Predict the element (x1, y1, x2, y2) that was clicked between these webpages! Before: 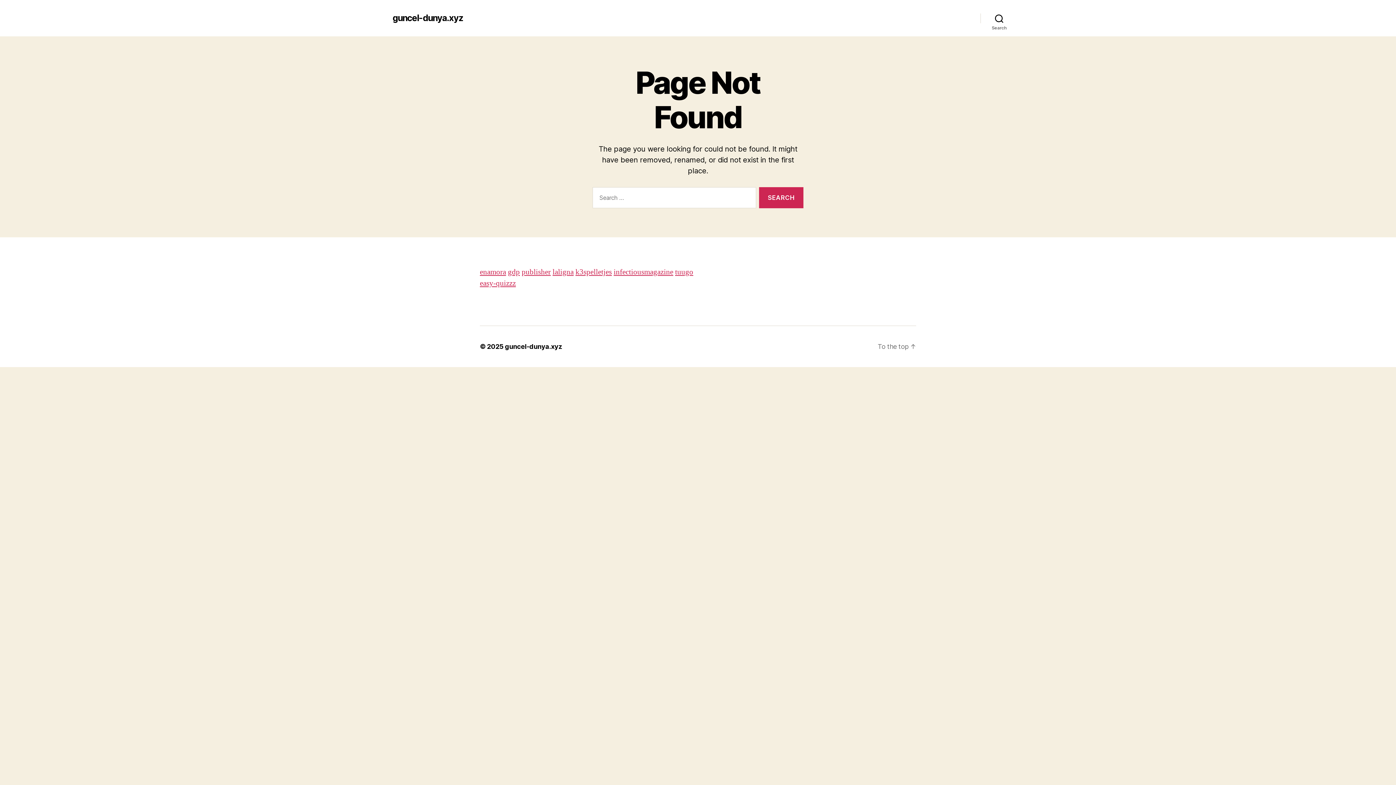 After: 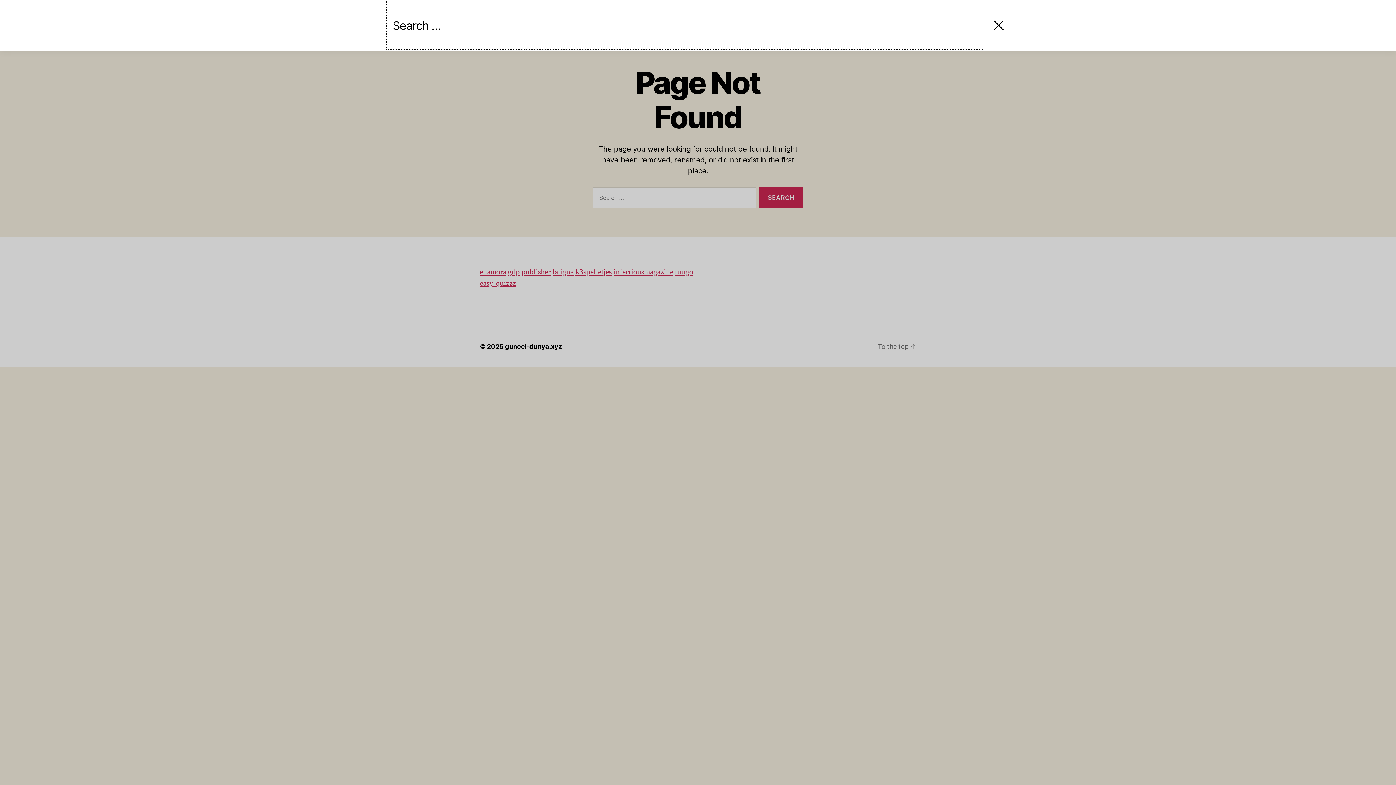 Action: bbox: (980, 10, 1018, 26) label: Search